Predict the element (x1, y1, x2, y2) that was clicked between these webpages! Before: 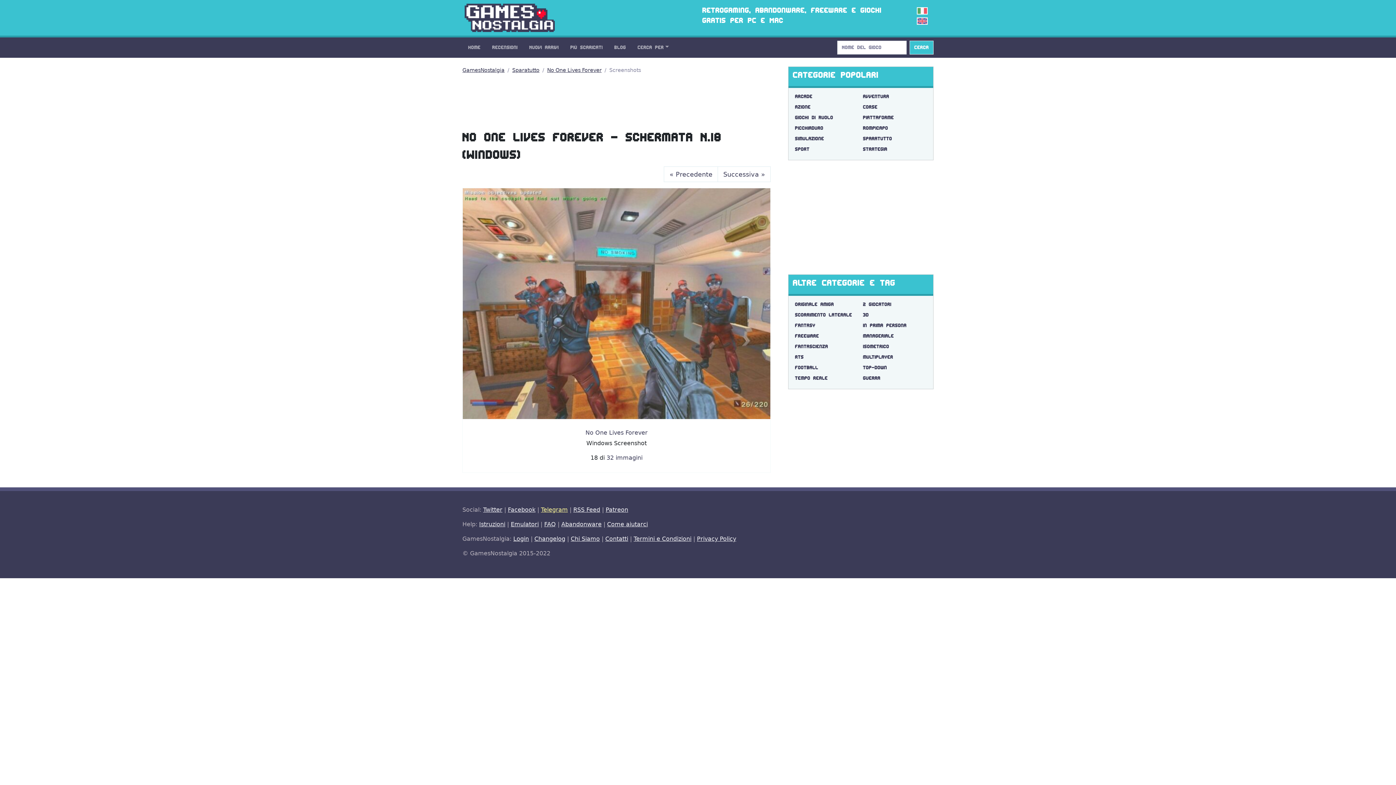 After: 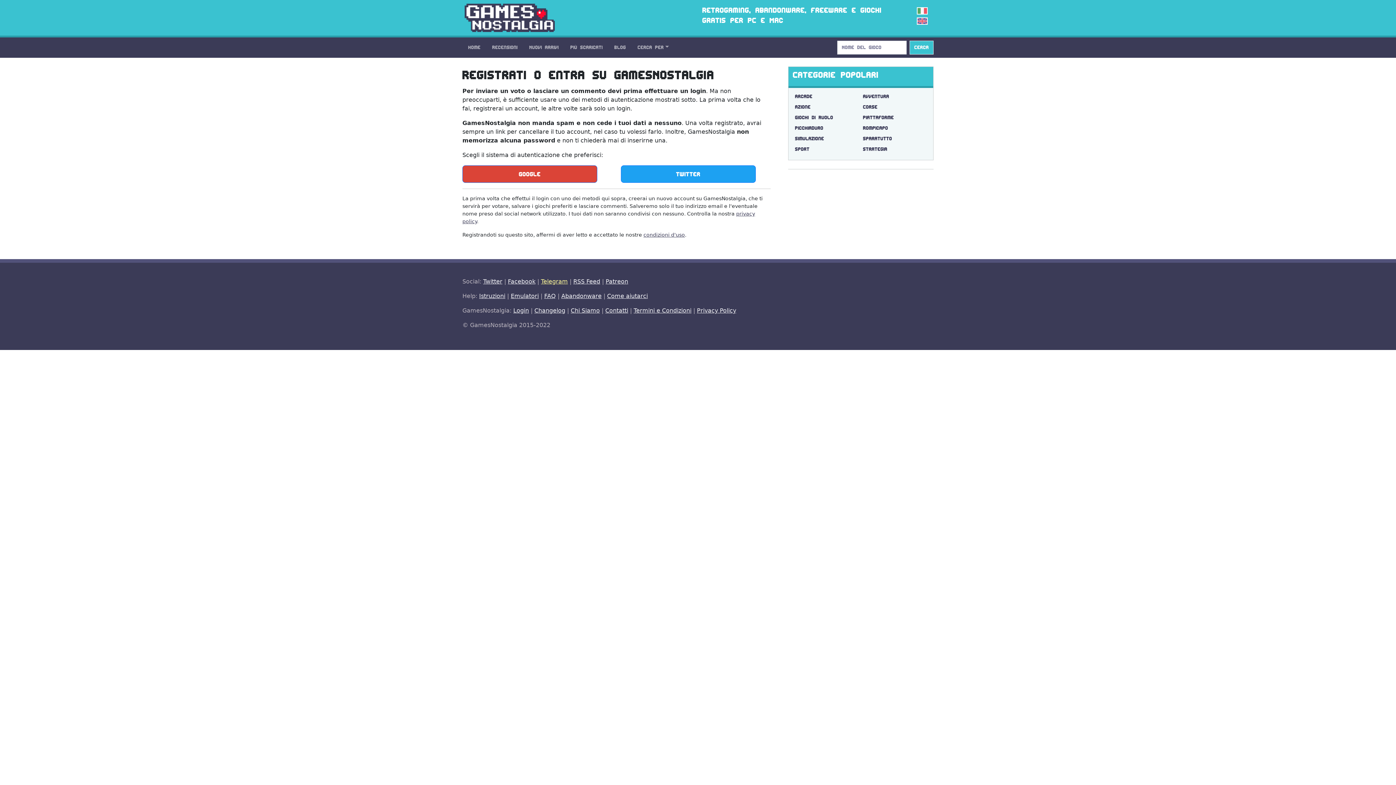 Action: label: Login bbox: (513, 535, 529, 542)